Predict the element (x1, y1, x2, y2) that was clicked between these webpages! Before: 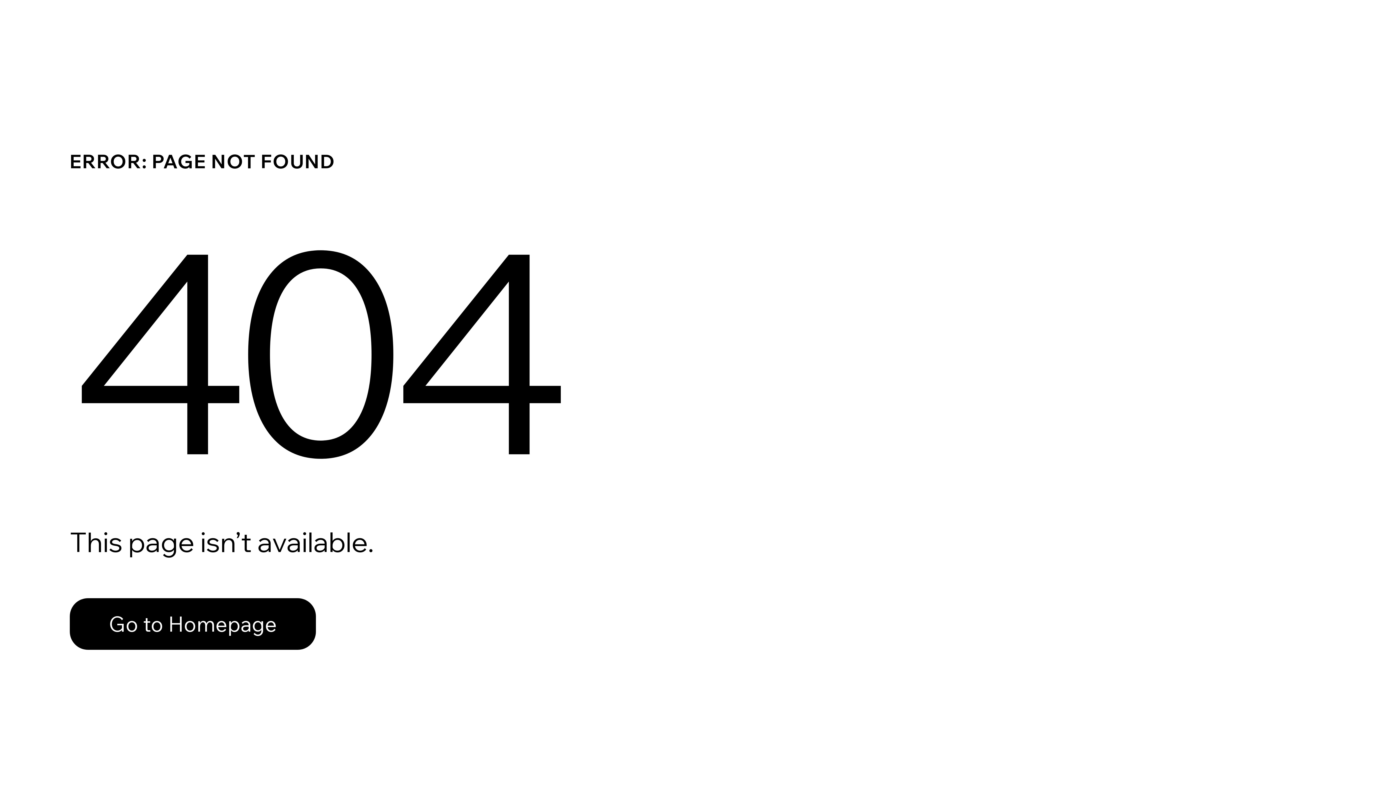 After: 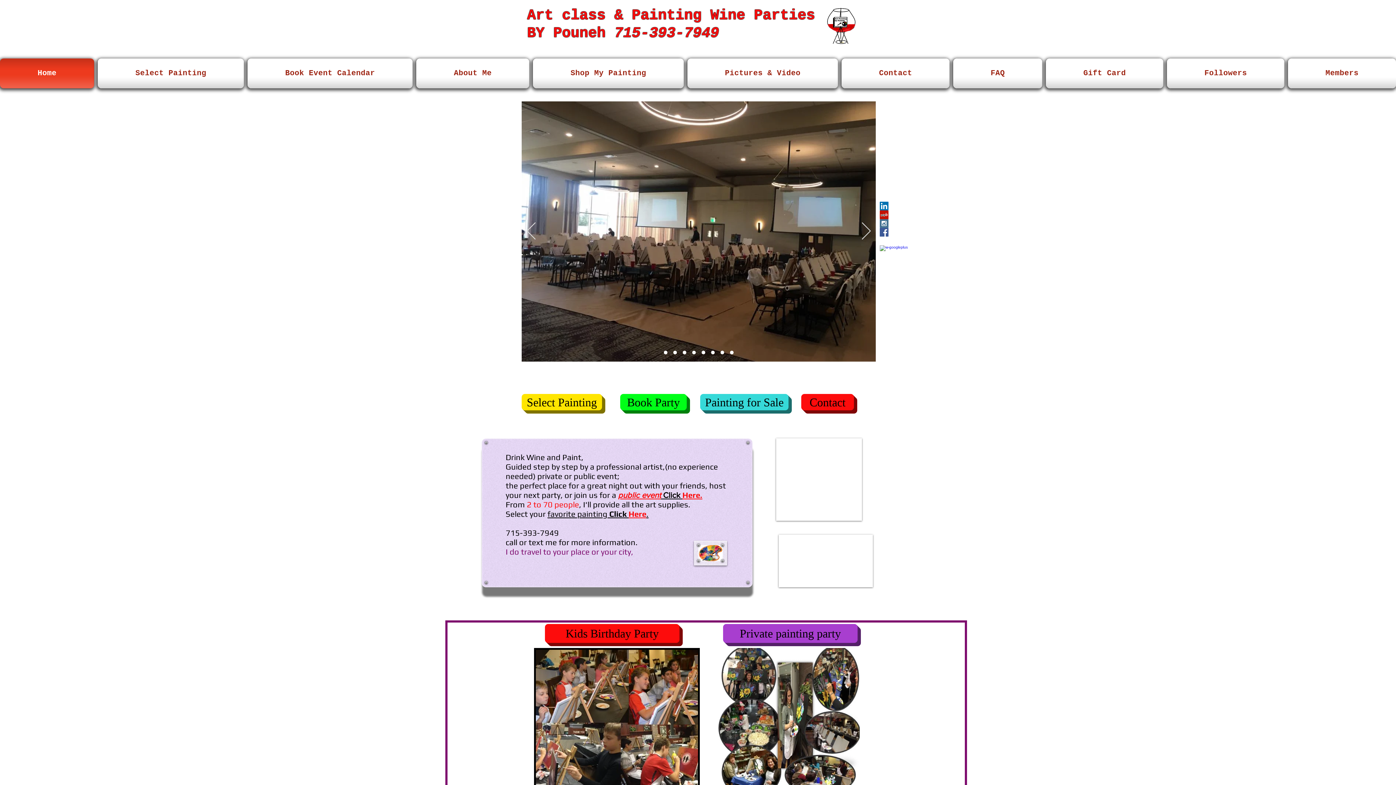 Action: label: Go to Homepage bbox: (69, 598, 316, 650)